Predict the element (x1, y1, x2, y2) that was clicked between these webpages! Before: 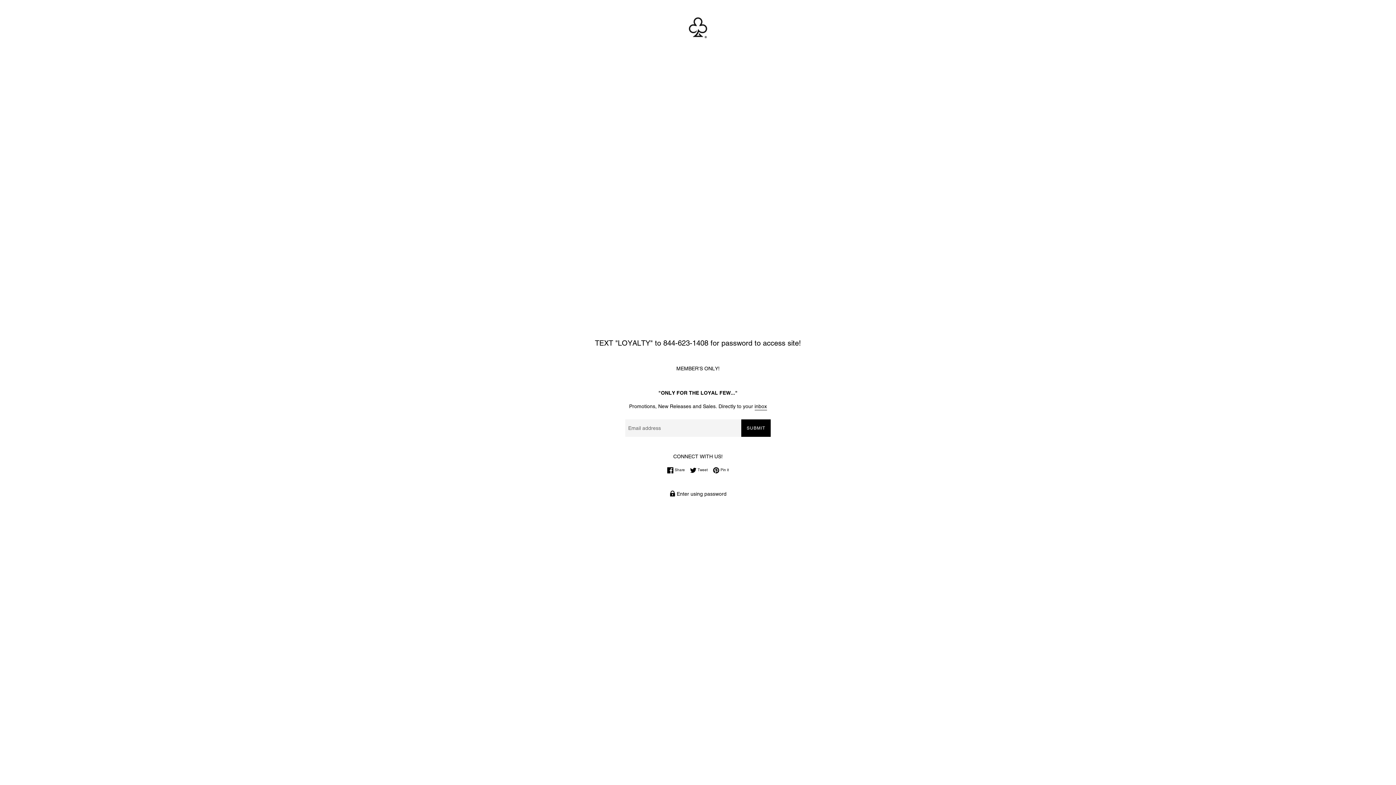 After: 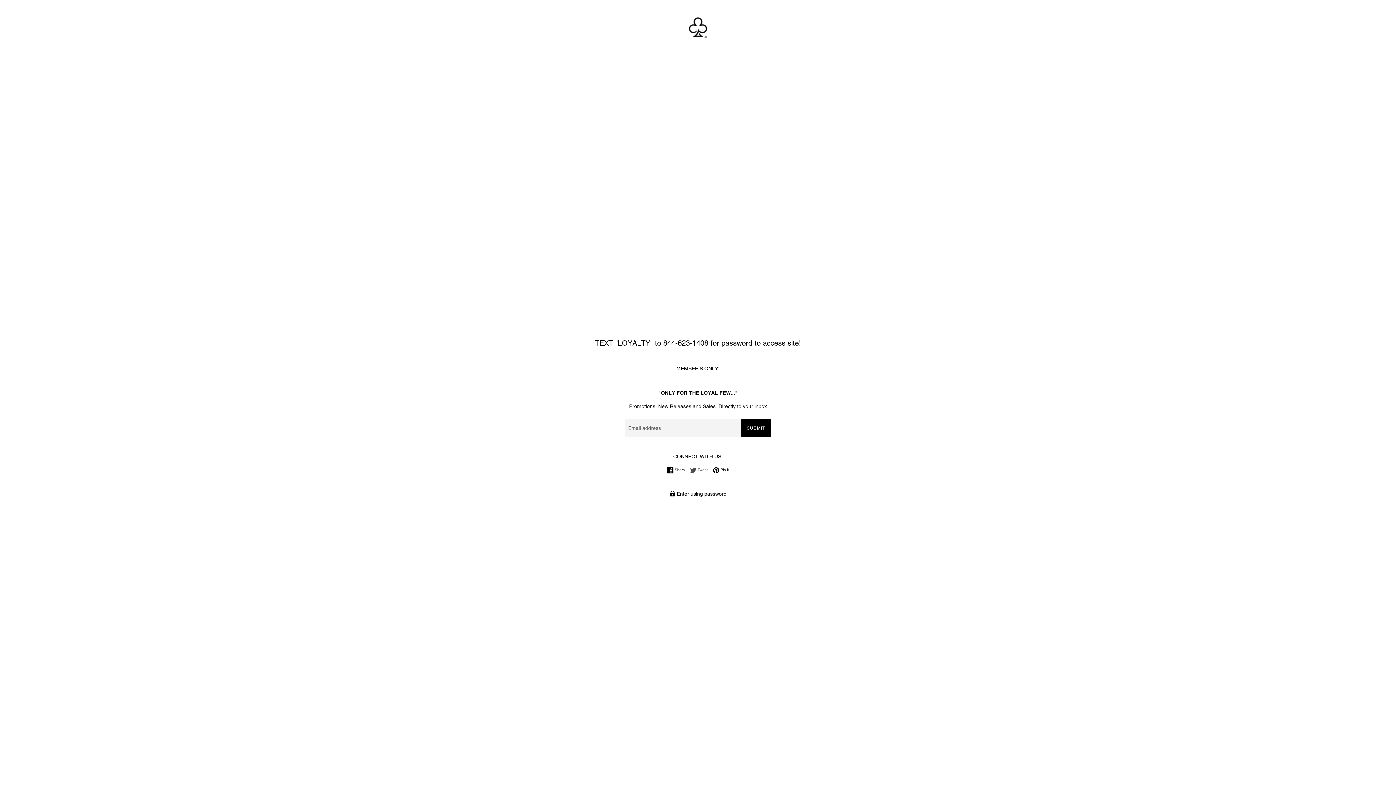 Action: bbox: (690, 467, 711, 473) label:  Tweet
Tweet on Twitter